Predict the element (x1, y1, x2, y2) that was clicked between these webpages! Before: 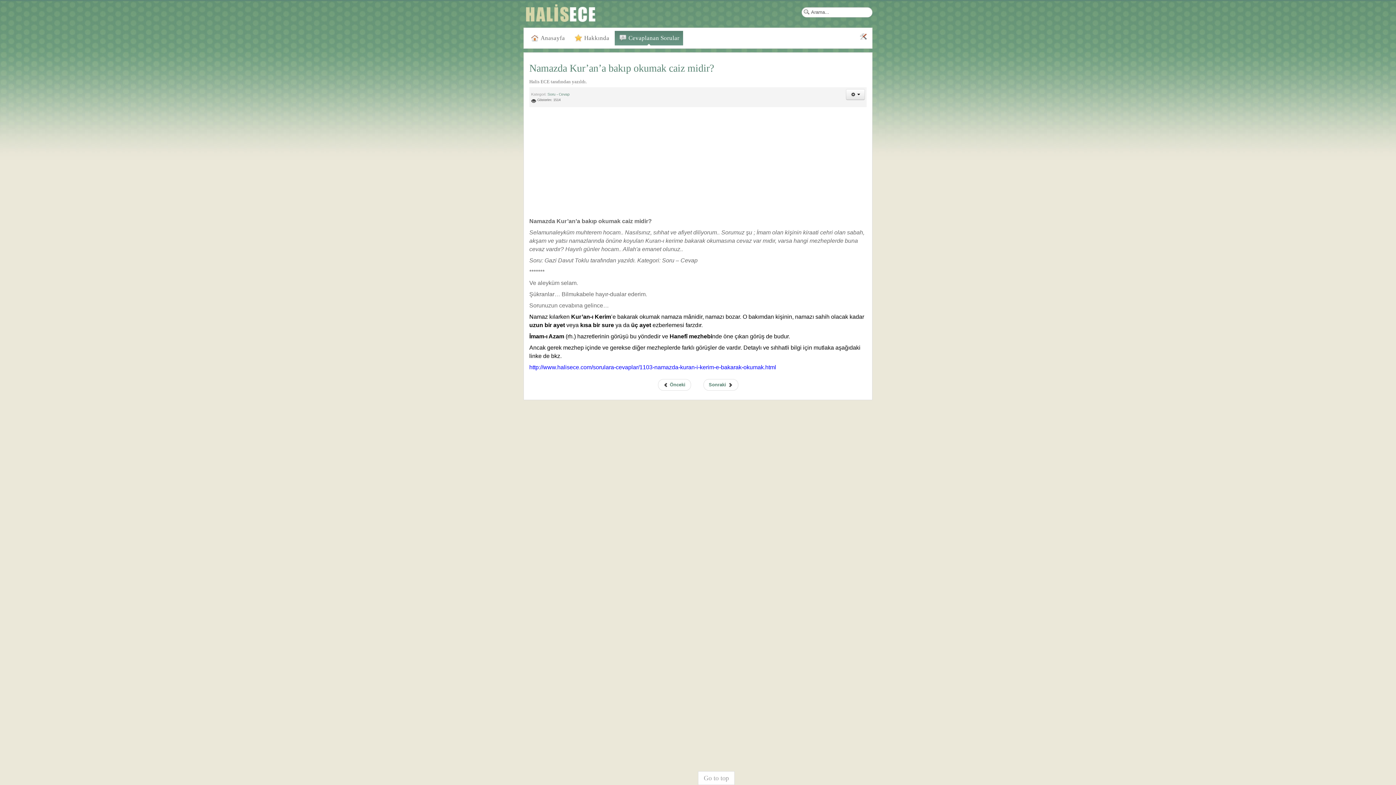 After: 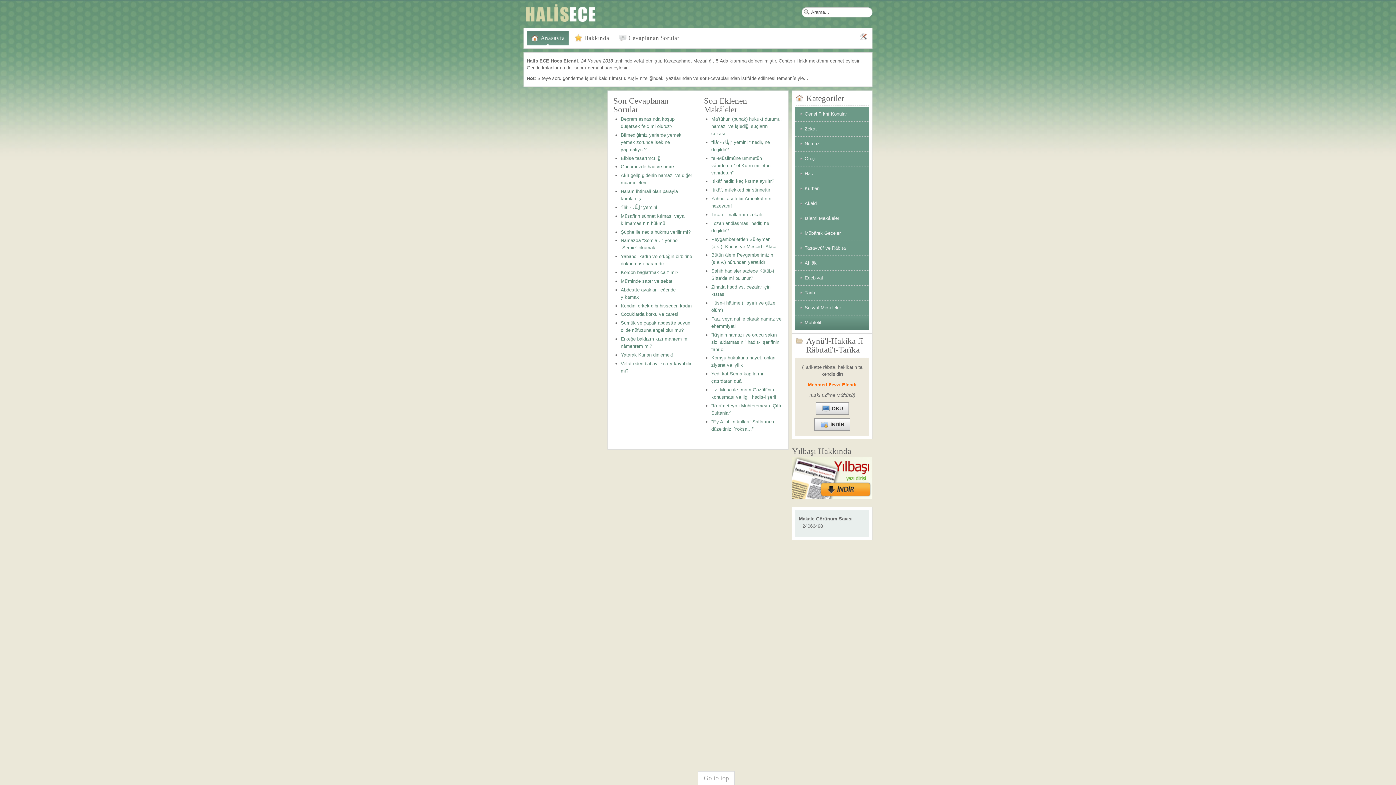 Action: label: Anasayfa bbox: (526, 30, 568, 45)